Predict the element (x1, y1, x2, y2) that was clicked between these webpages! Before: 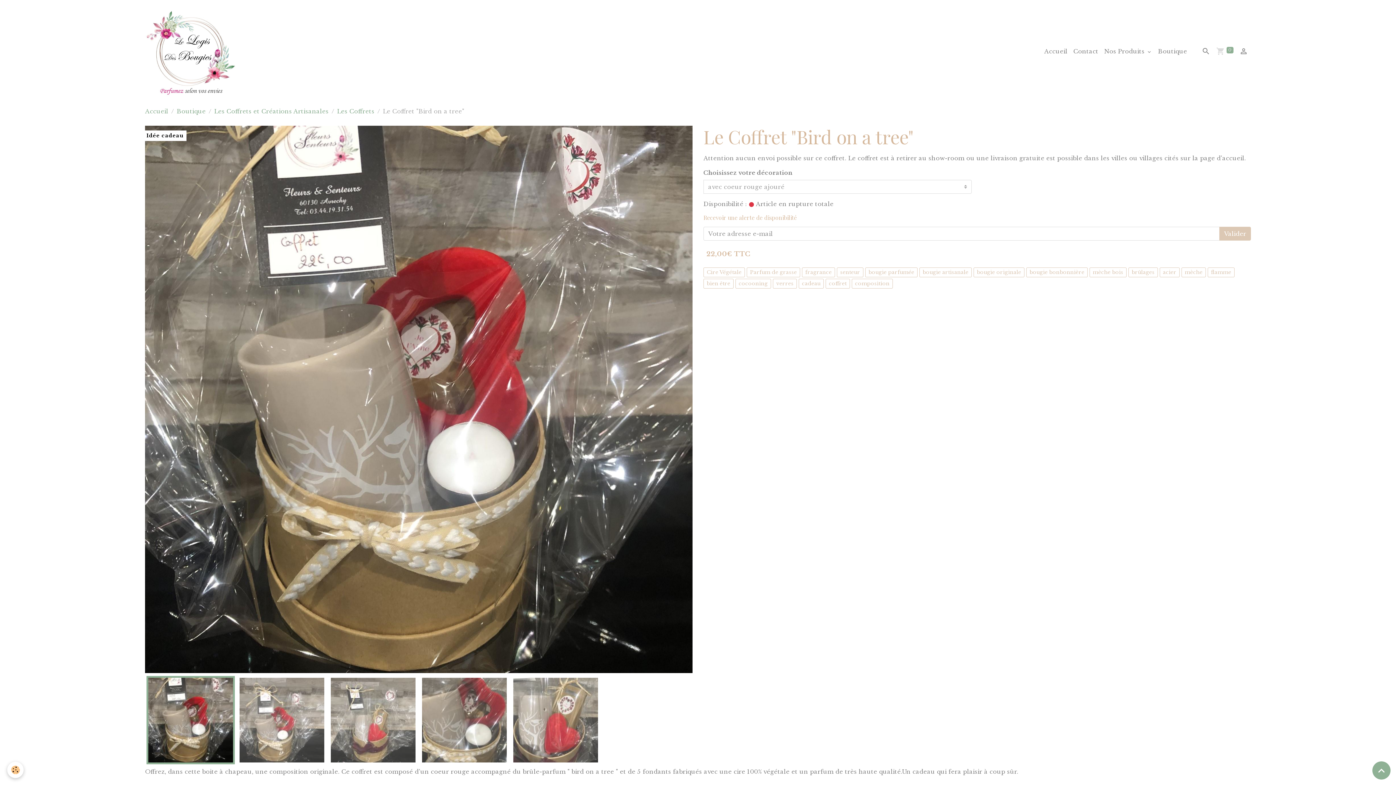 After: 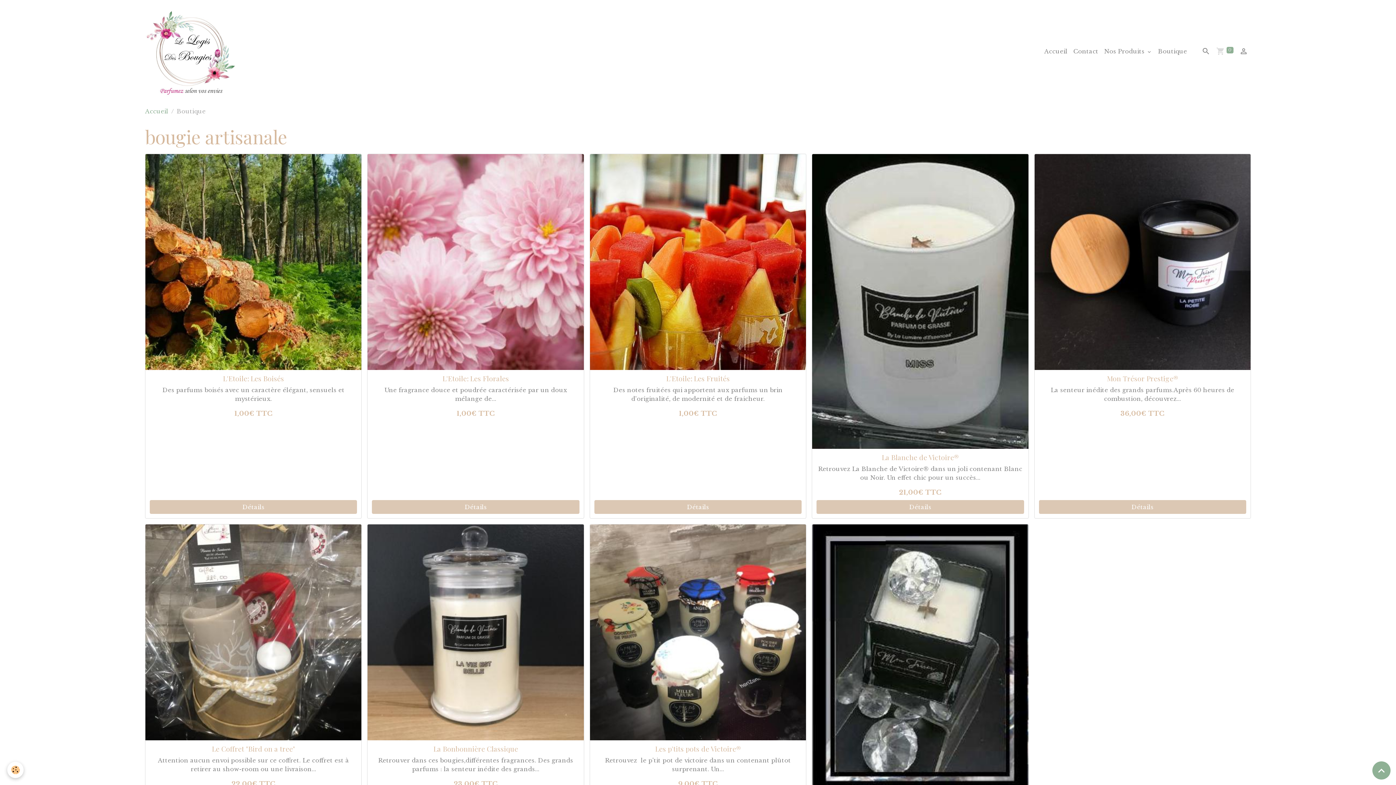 Action: label: bougie artisanale bbox: (919, 267, 972, 277)